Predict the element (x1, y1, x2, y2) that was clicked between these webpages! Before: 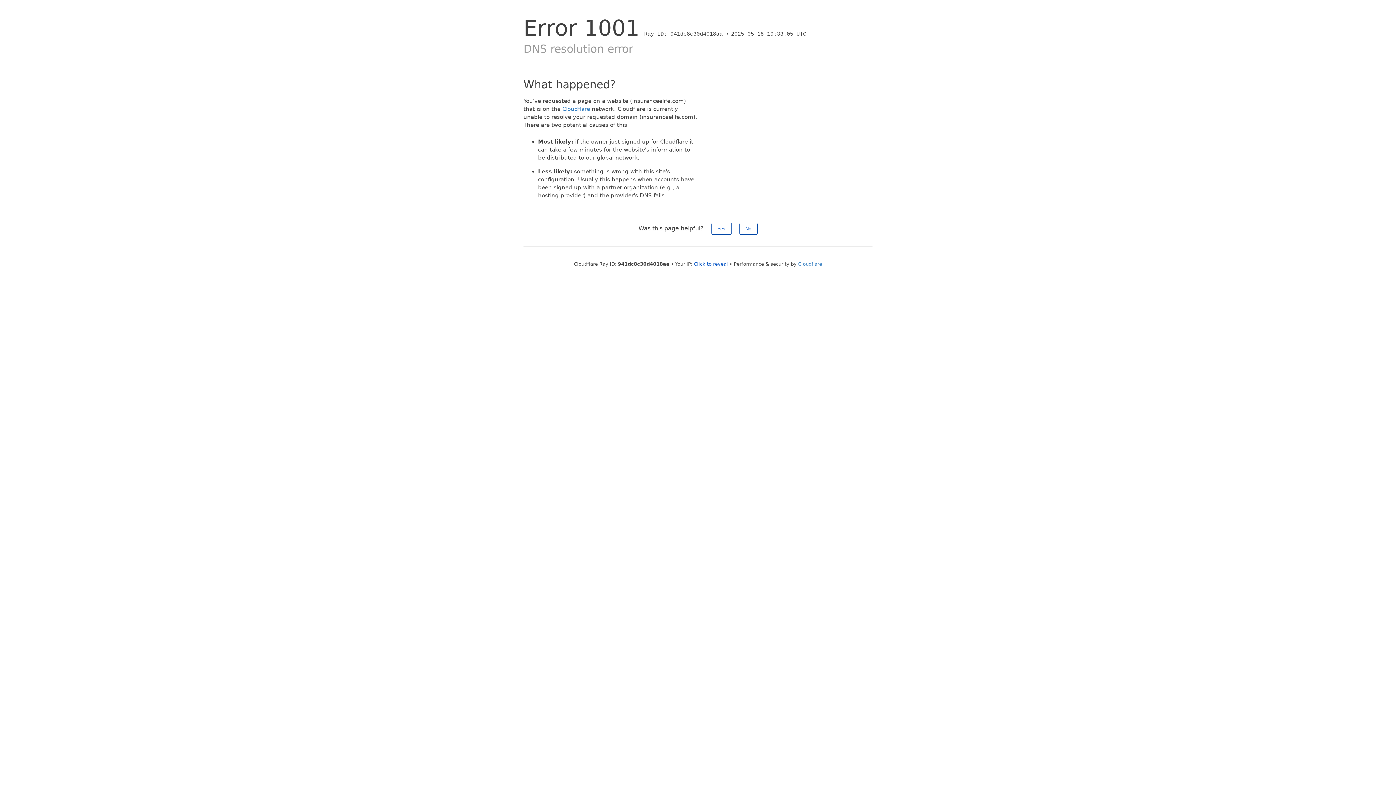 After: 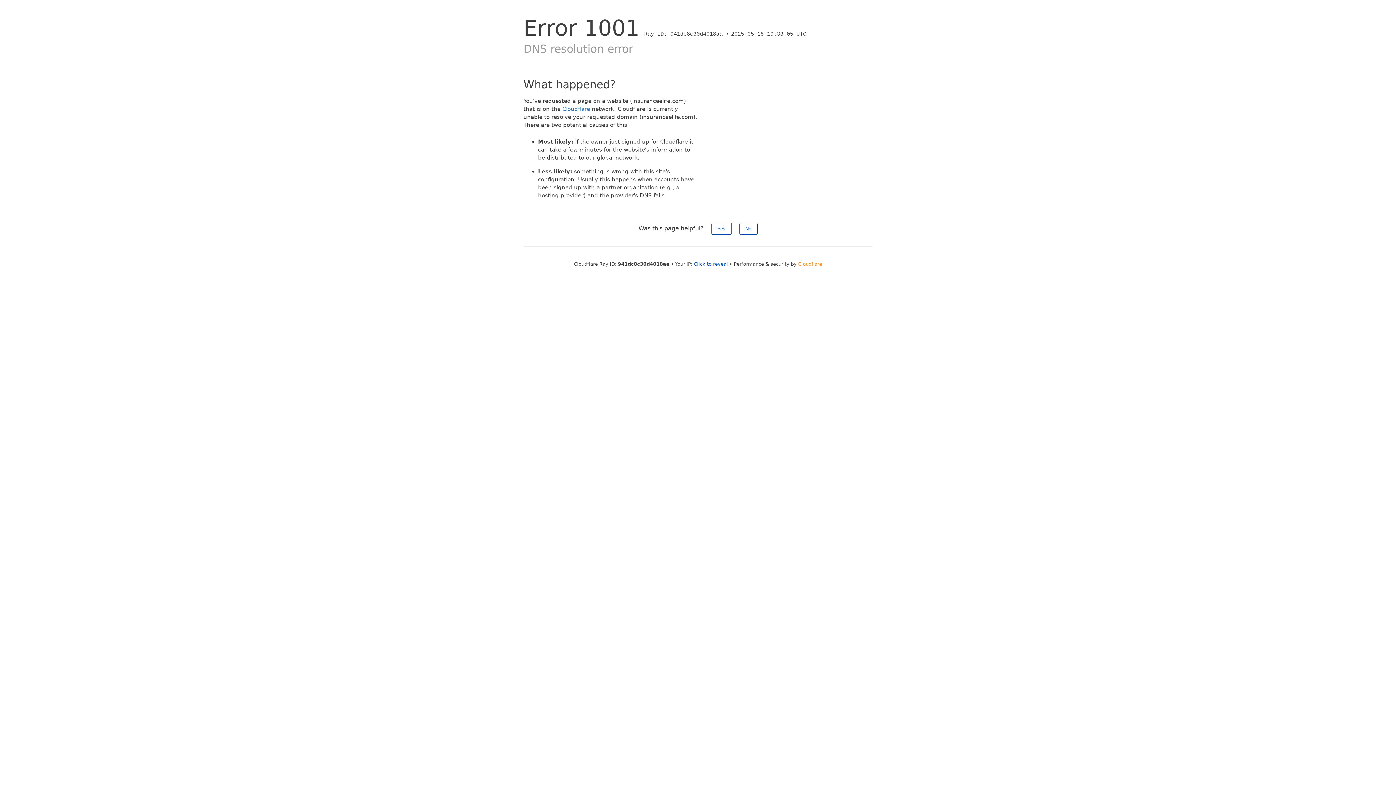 Action: bbox: (798, 261, 822, 266) label: Cloudflare